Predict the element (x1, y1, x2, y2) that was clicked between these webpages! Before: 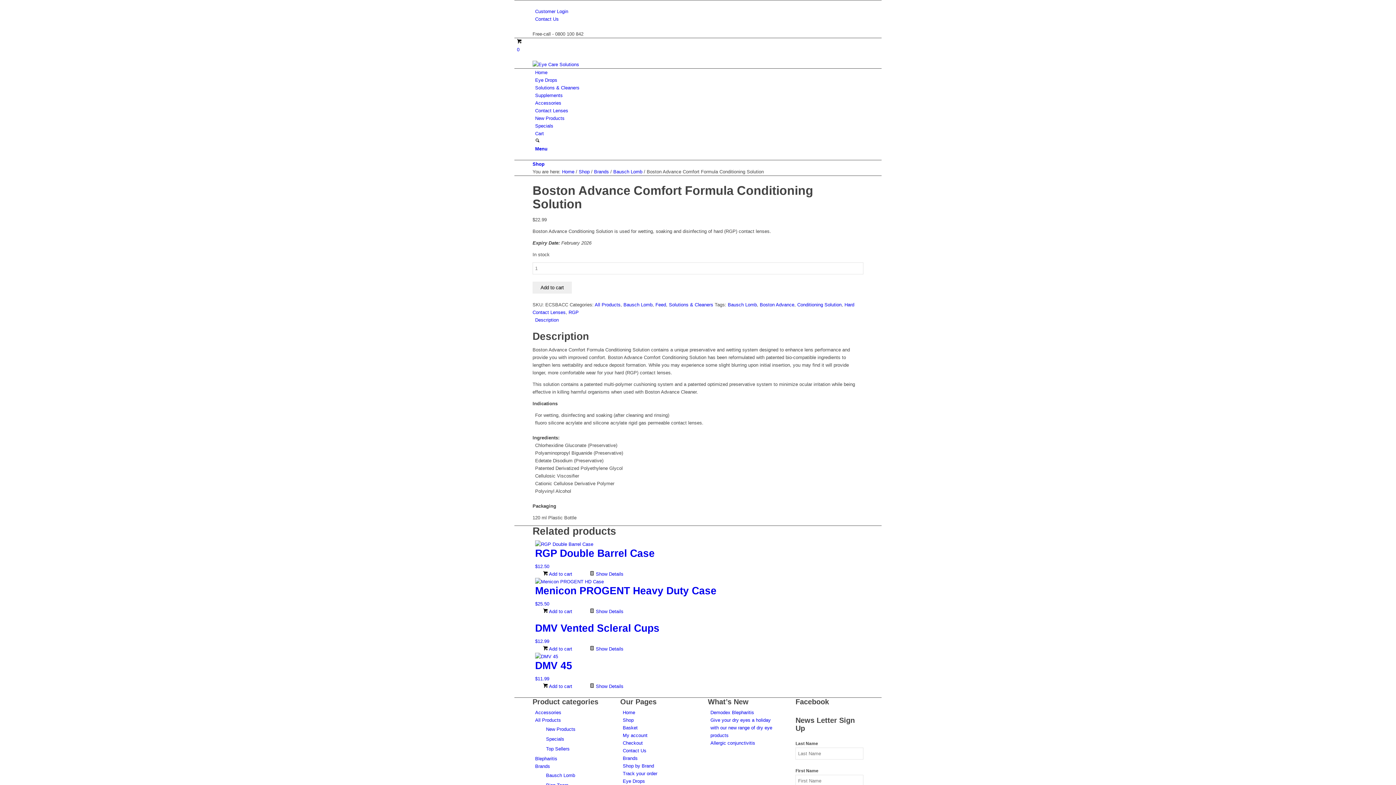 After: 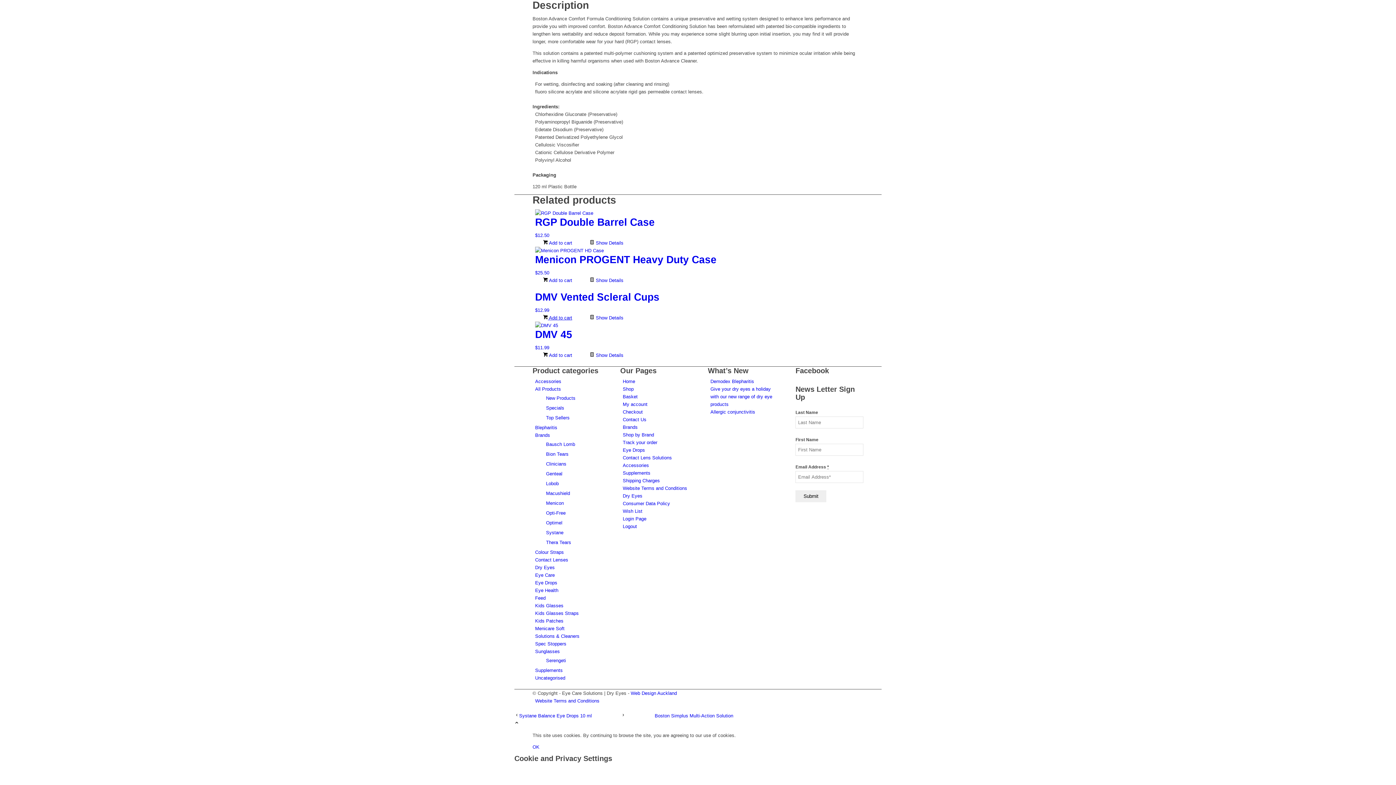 Action: label: Description bbox: (535, 317, 558, 322)